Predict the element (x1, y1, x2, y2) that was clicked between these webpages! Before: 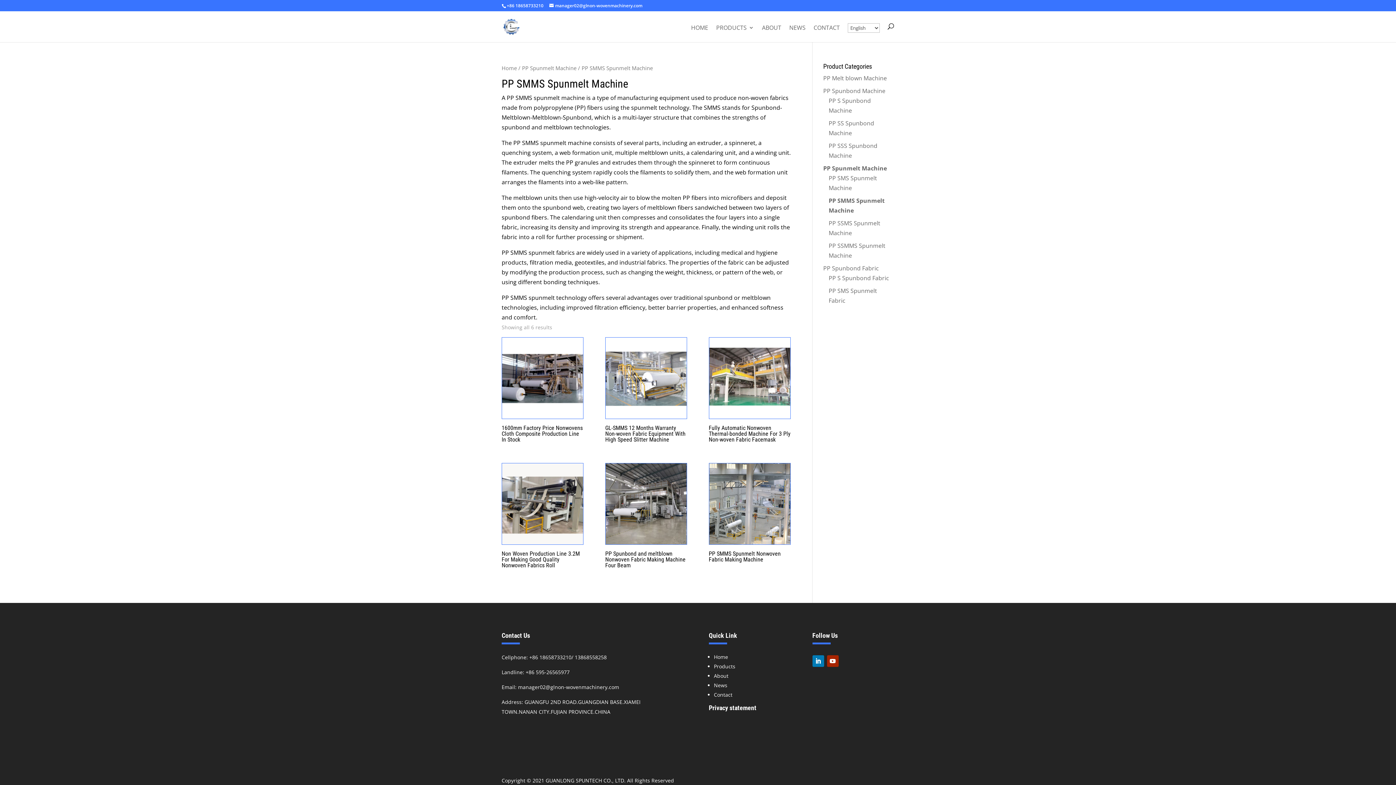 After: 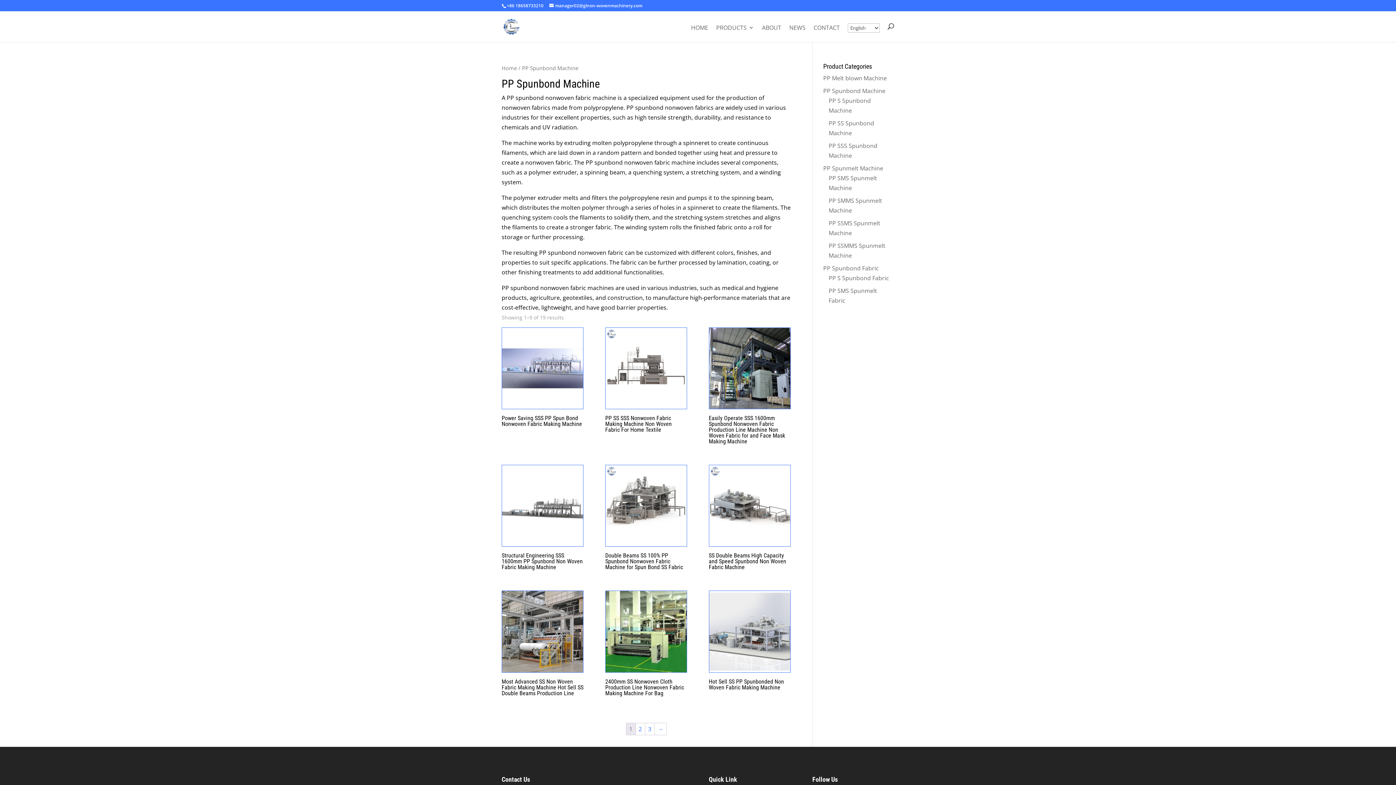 Action: bbox: (823, 86, 885, 94) label: PP Spunbond Machine